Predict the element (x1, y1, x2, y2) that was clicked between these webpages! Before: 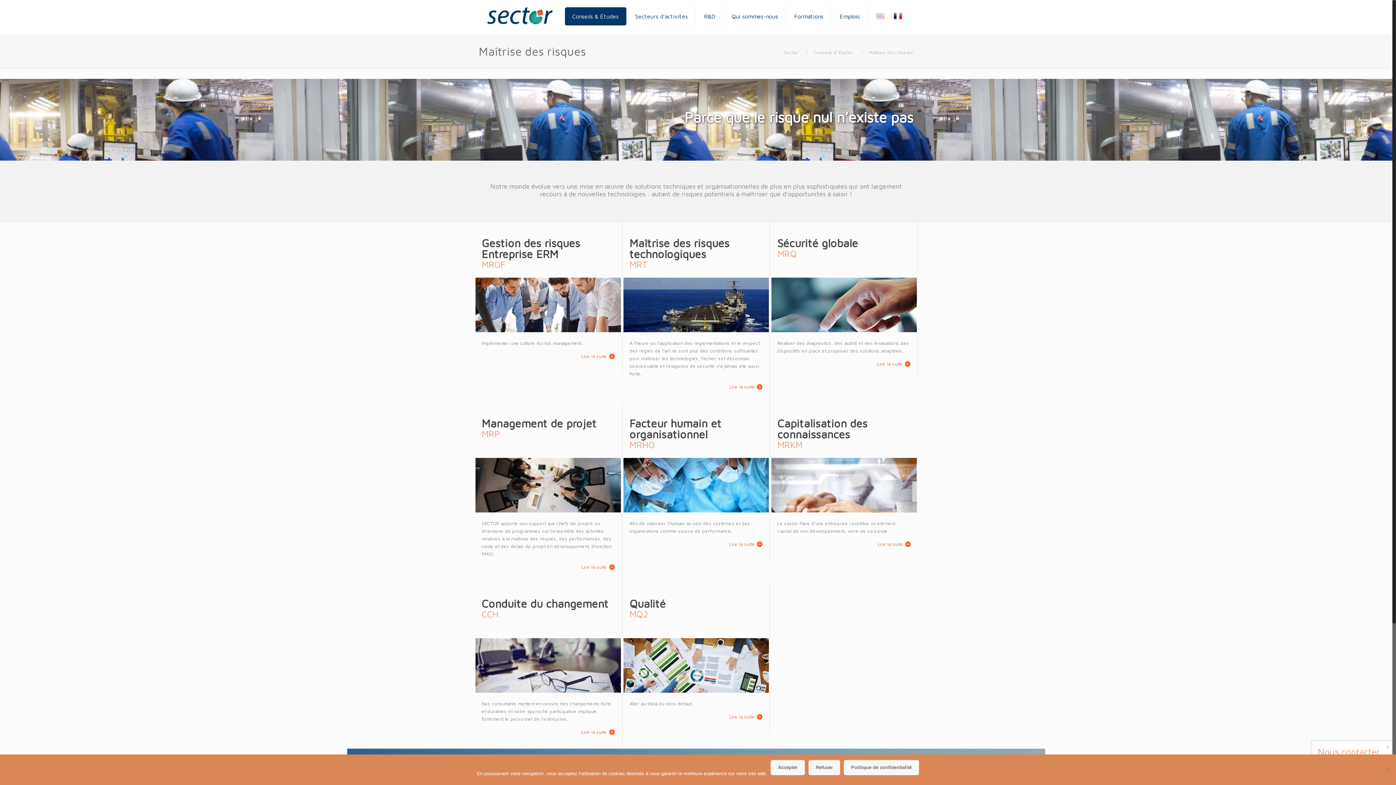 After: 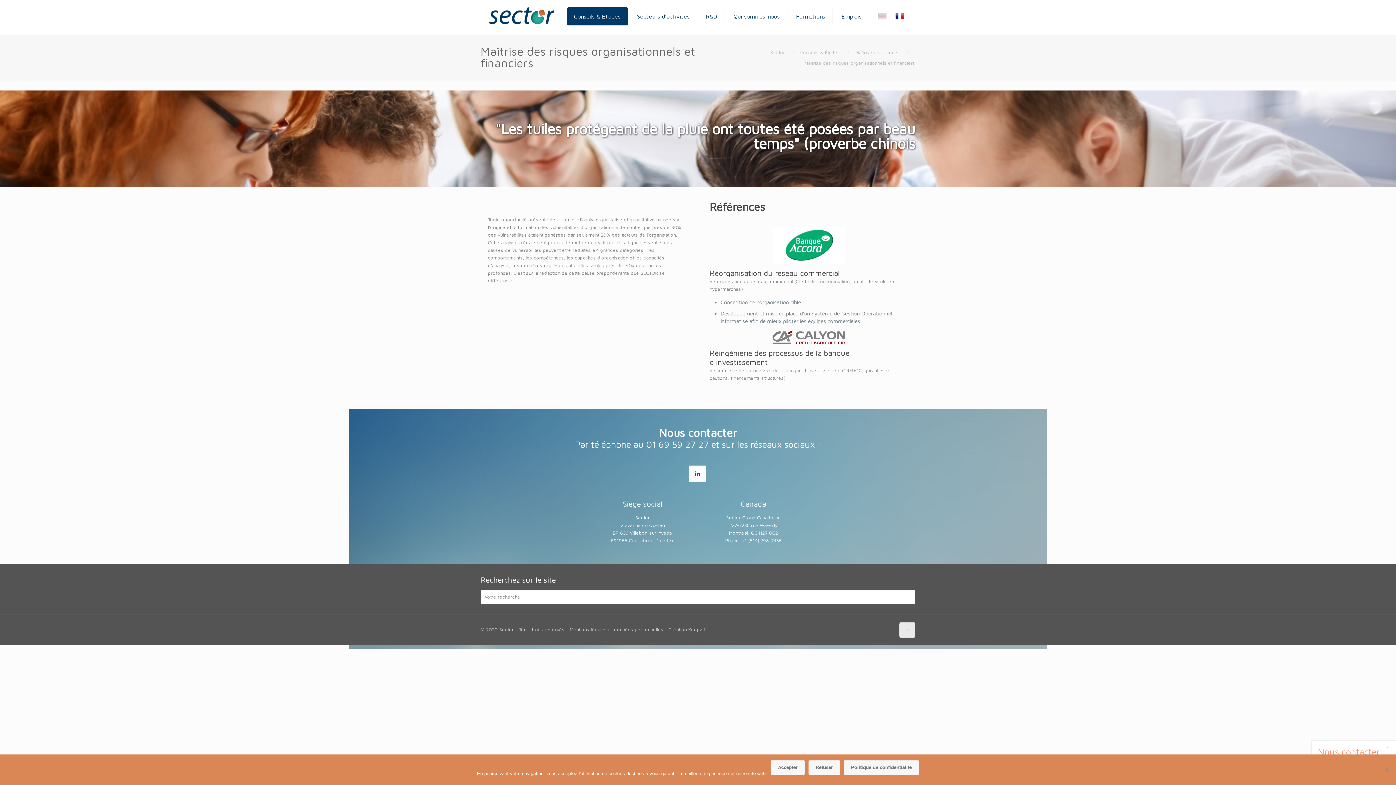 Action: bbox: (474, 223, 622, 277) label: Gestion des risques Entreprise ERM
MROF